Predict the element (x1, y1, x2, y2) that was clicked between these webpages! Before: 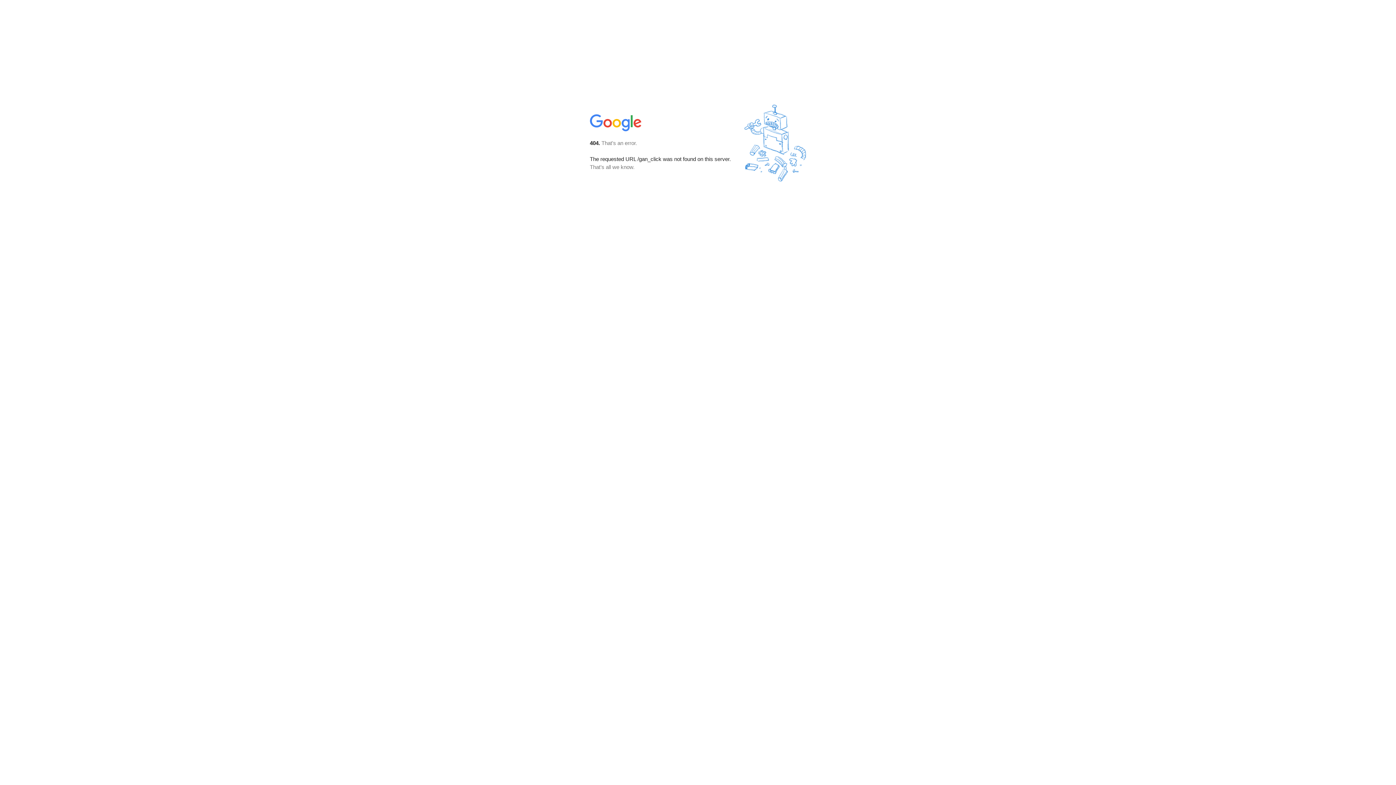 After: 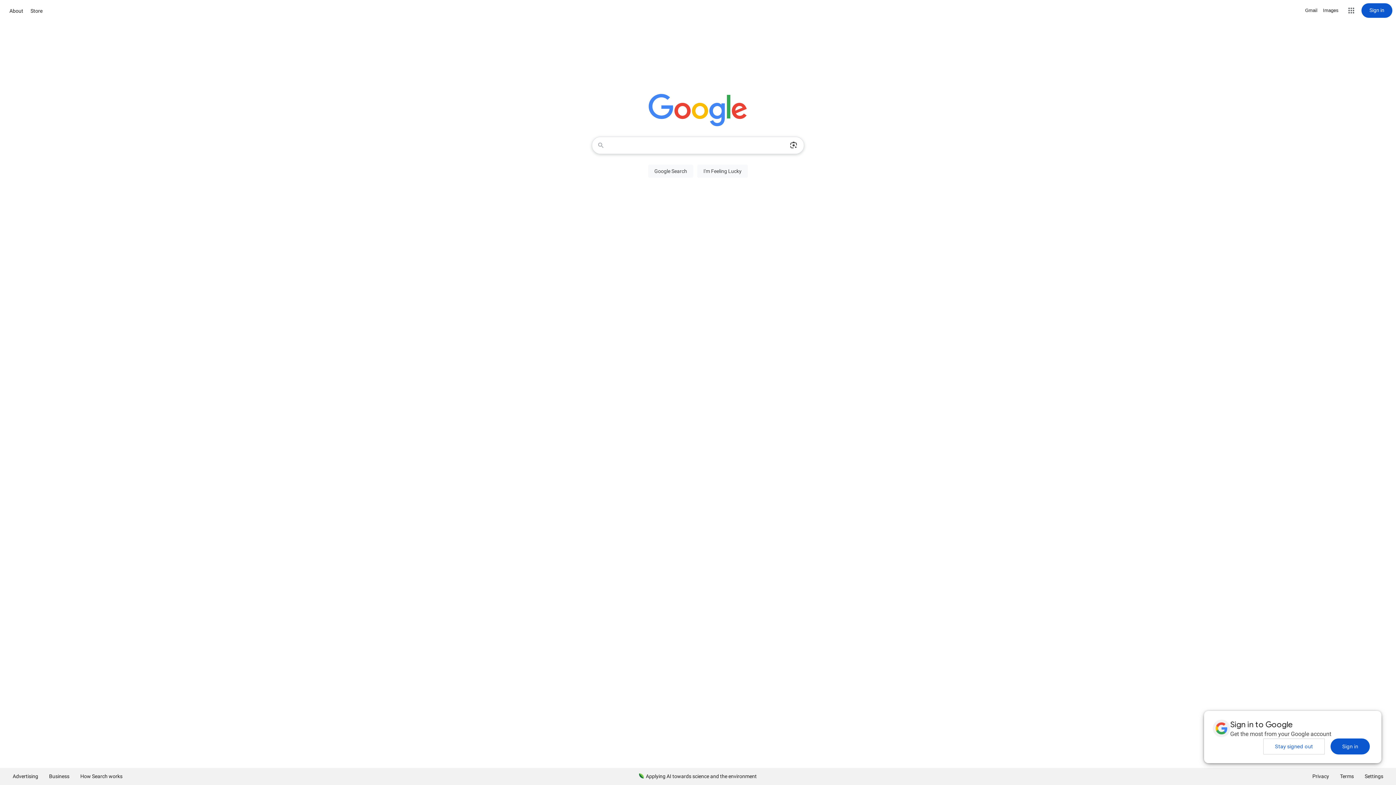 Action: bbox: (590, 127, 642, 134)